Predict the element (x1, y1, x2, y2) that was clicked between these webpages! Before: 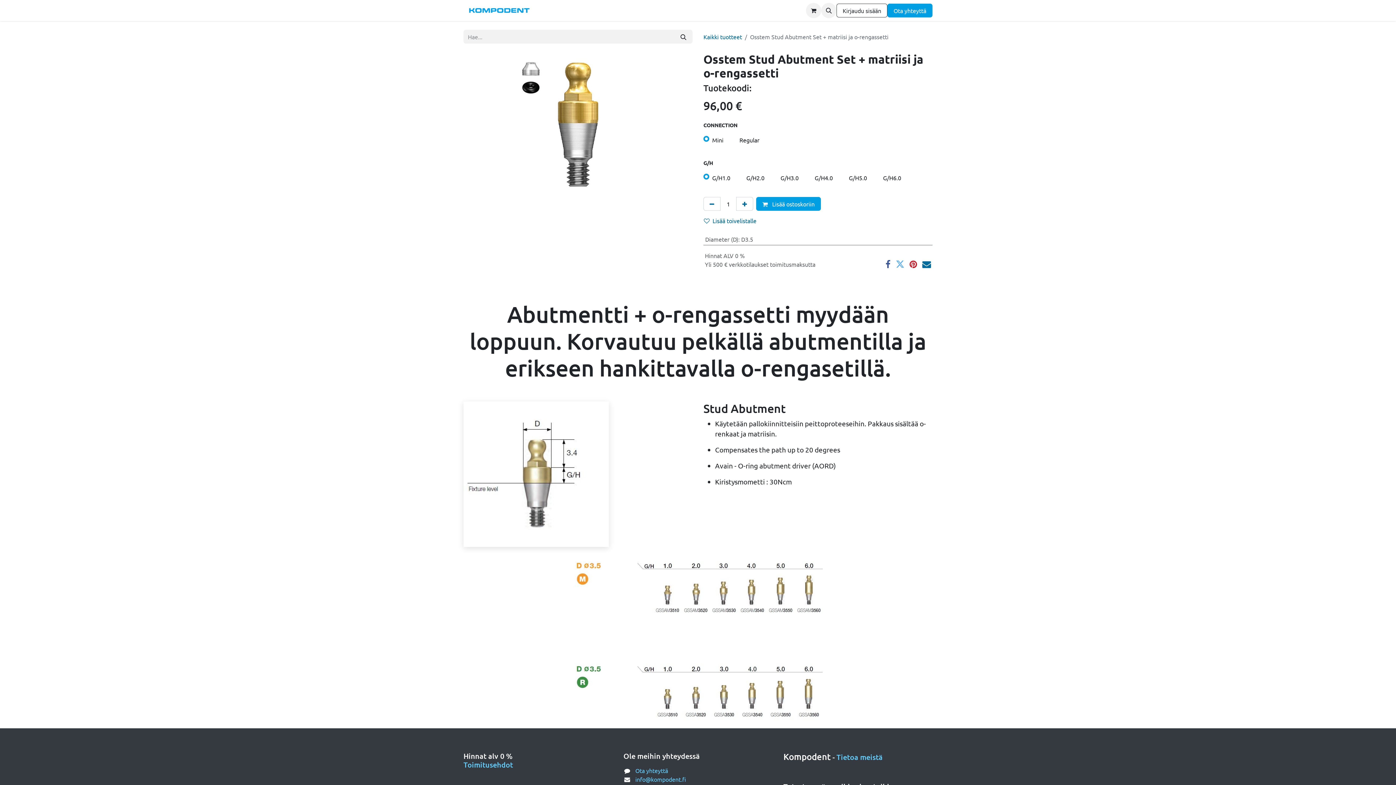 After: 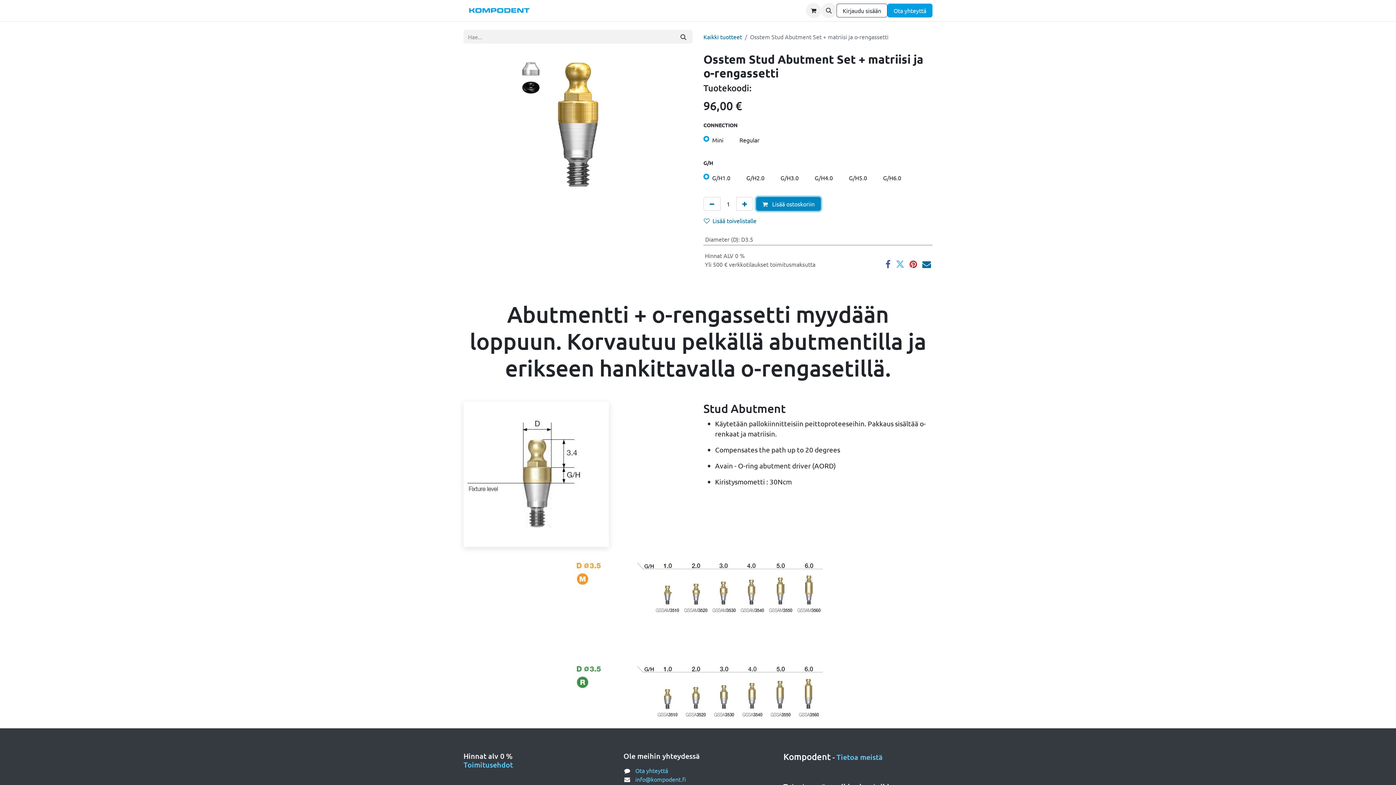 Action: label:  Lisää ostoskoriin bbox: (756, 196, 821, 210)